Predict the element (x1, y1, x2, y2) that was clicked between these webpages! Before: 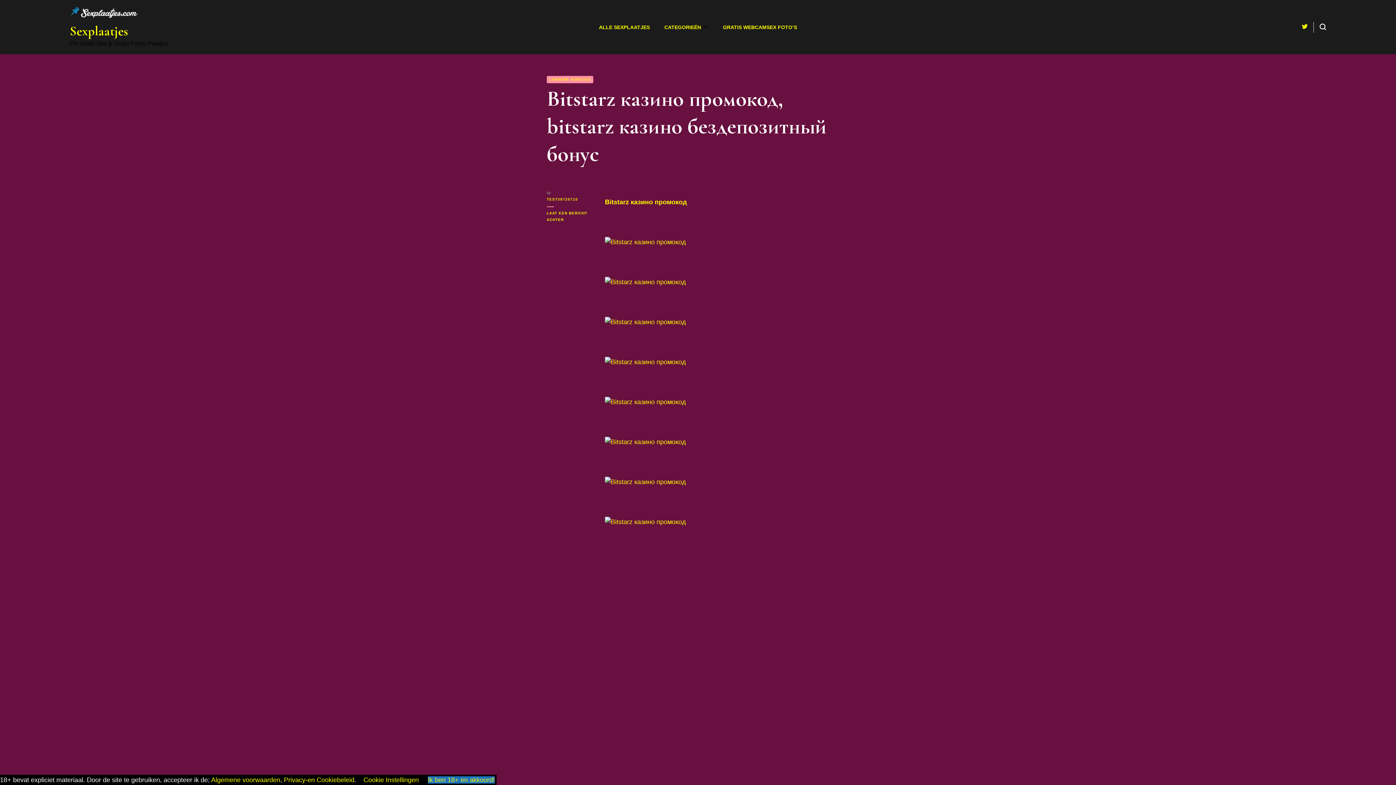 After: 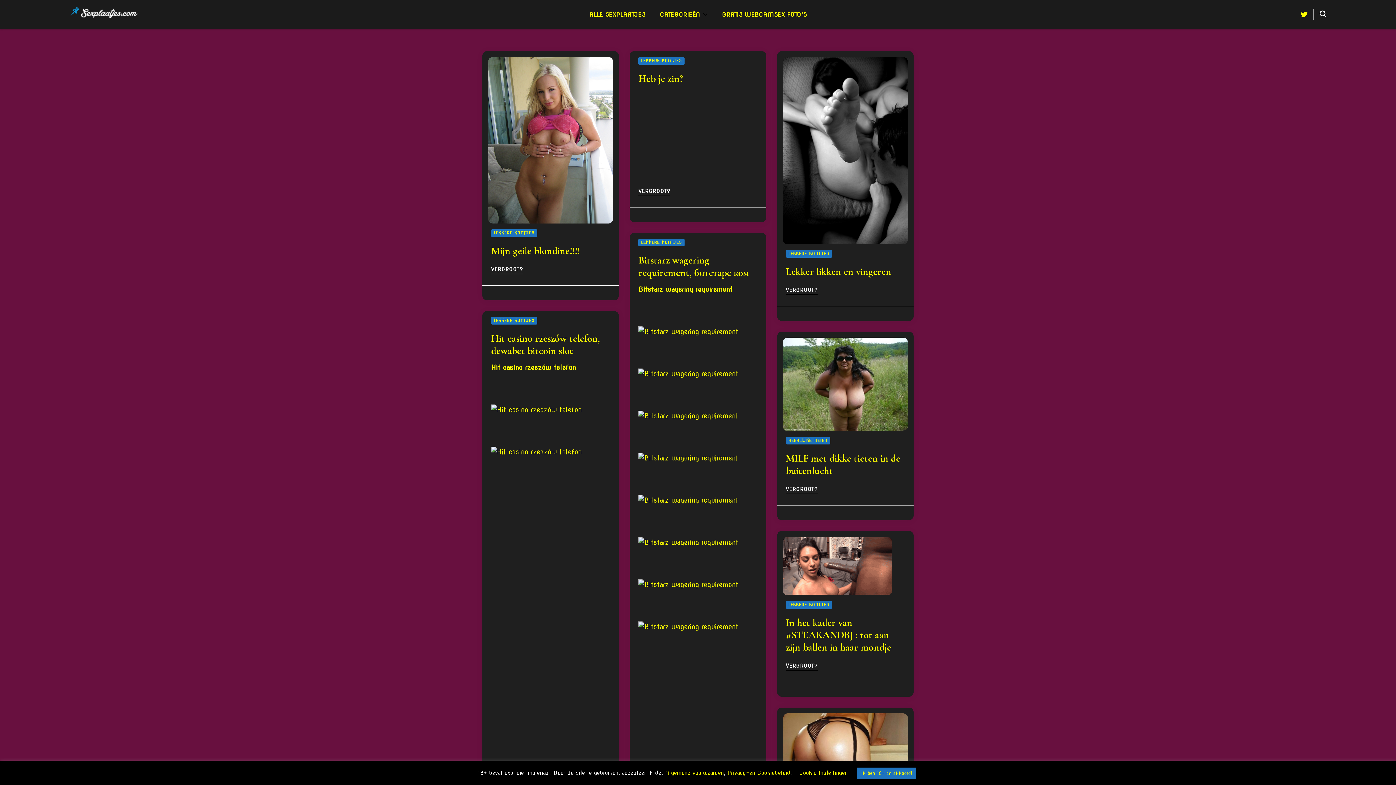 Action: bbox: (599, 24, 649, 30) label: ALLE SEXPLAATJES